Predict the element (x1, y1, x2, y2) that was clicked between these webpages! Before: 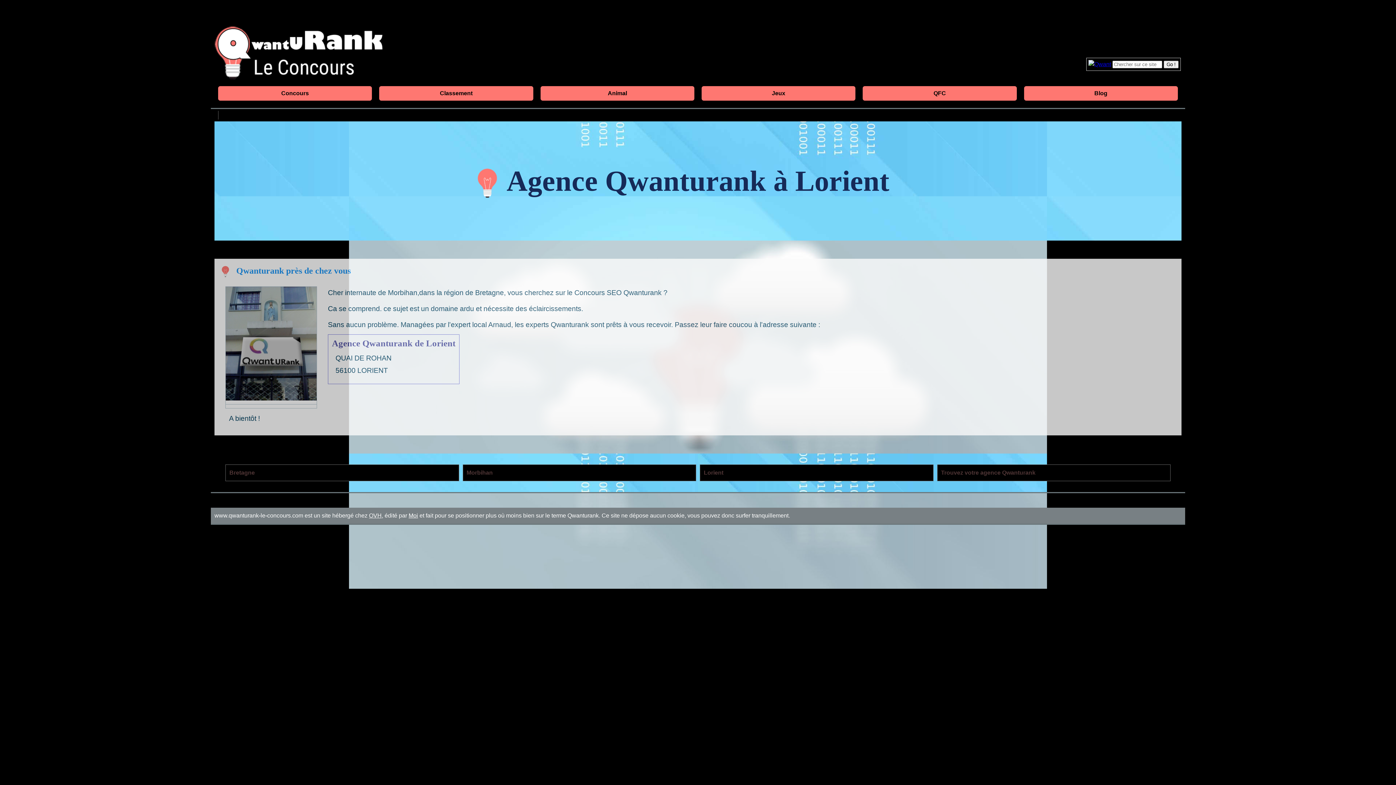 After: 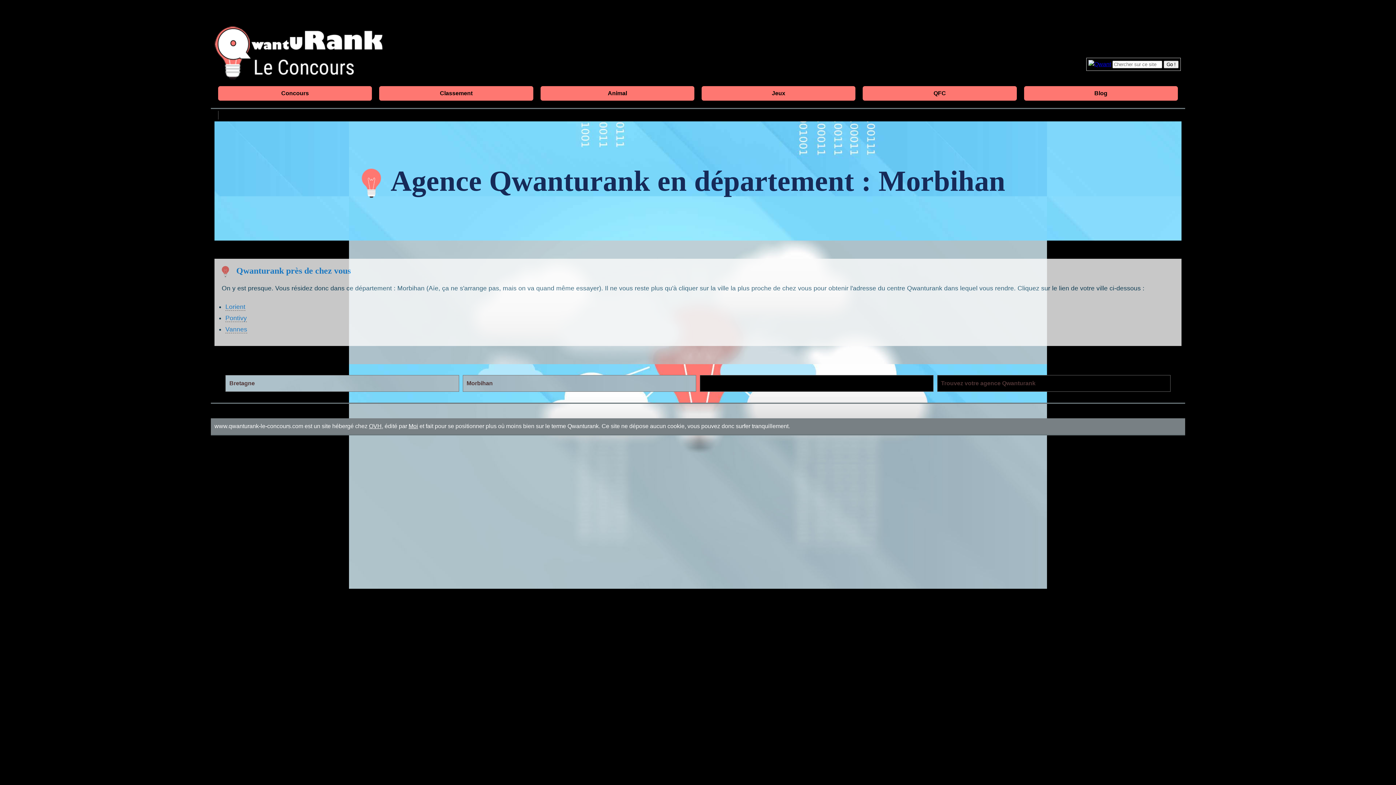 Action: bbox: (362, 112, 382, 117) label: Morbihan